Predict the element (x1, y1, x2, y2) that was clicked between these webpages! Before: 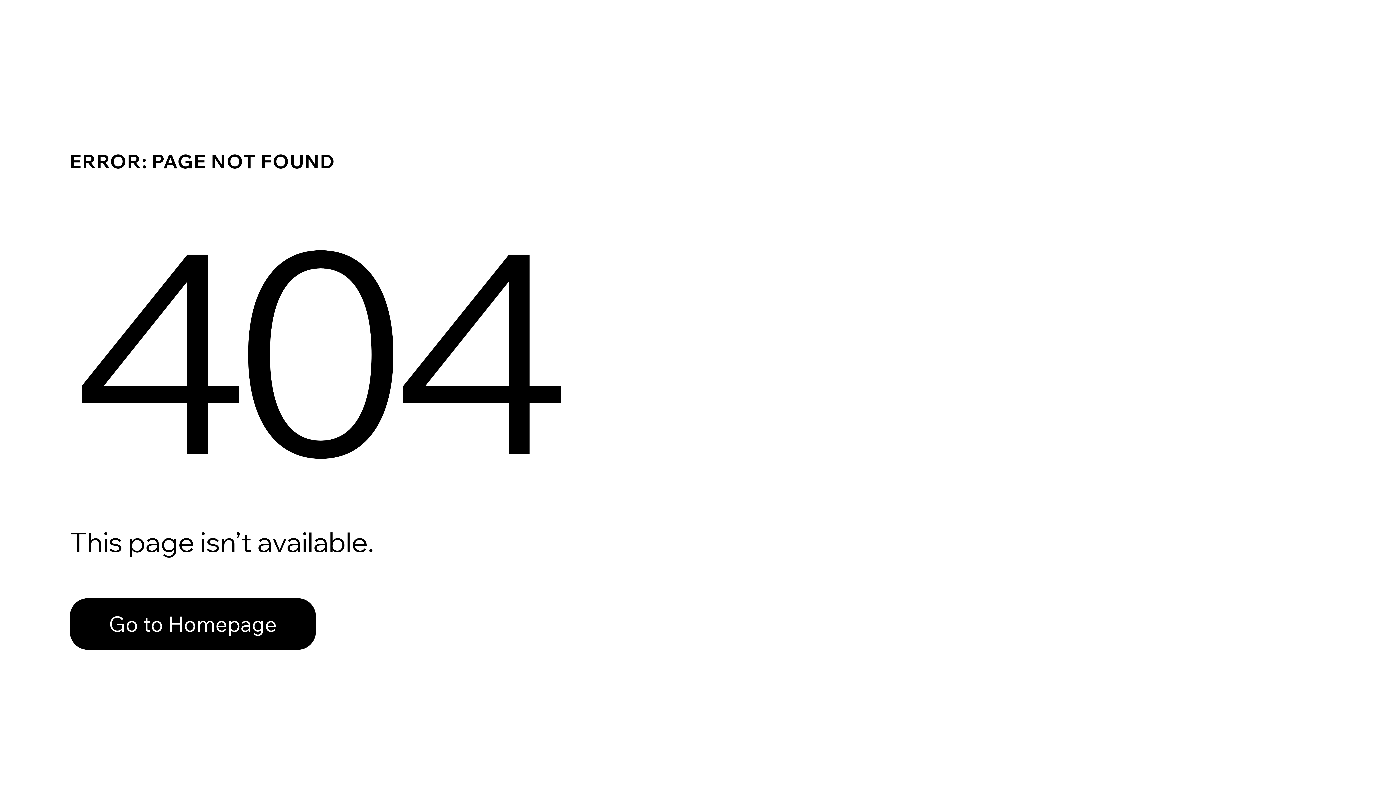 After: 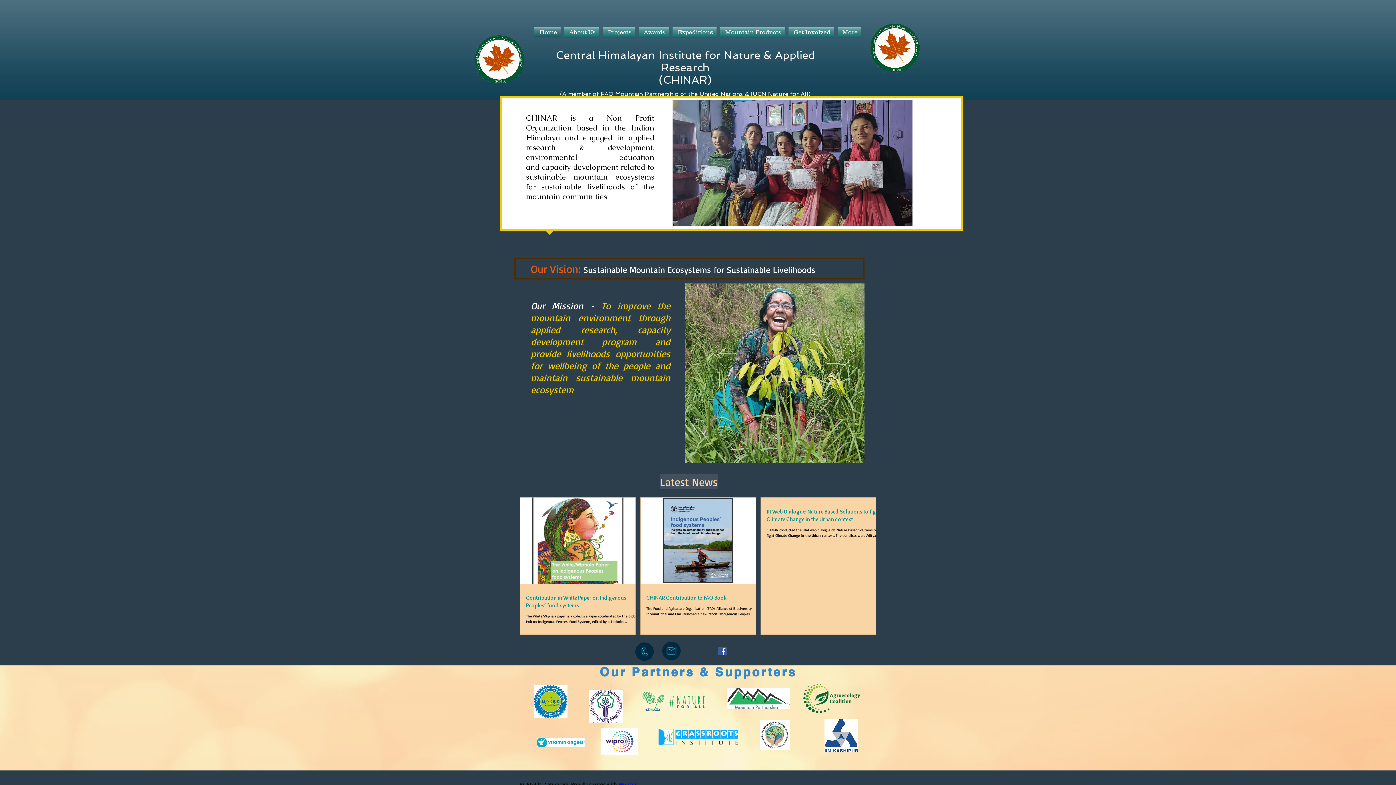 Action: label: Go to Homepage bbox: (69, 598, 316, 650)